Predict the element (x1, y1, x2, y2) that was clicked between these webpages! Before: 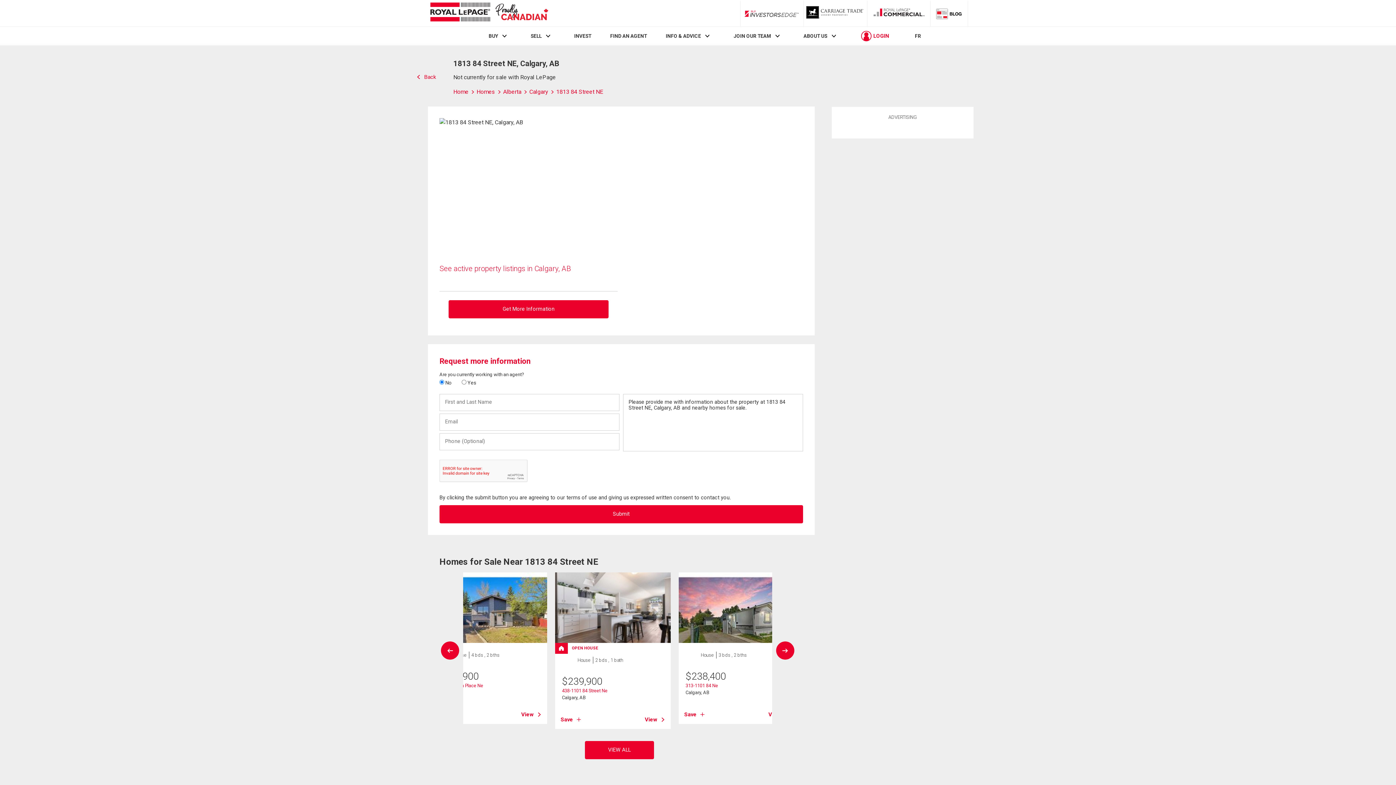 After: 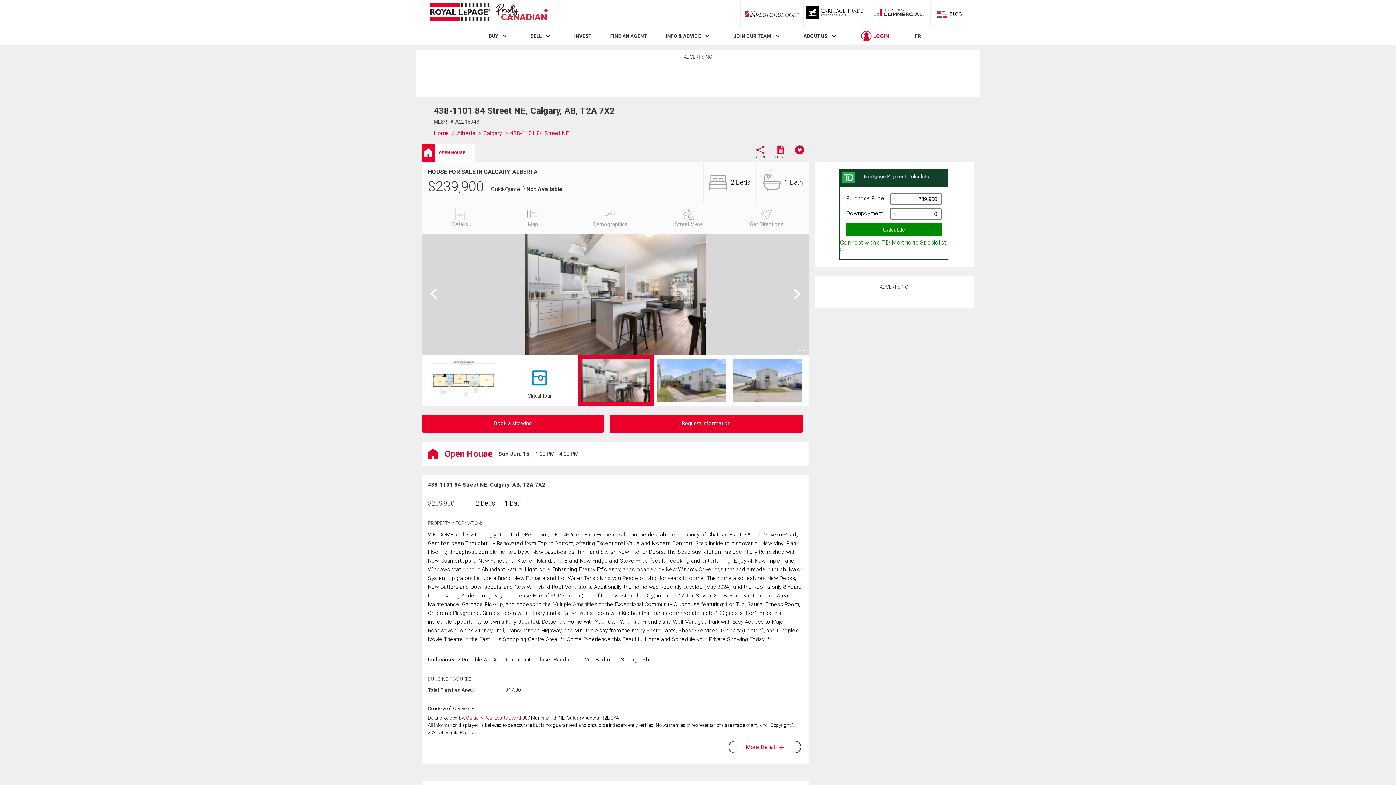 Action: bbox: (645, 715, 665, 723) label: View